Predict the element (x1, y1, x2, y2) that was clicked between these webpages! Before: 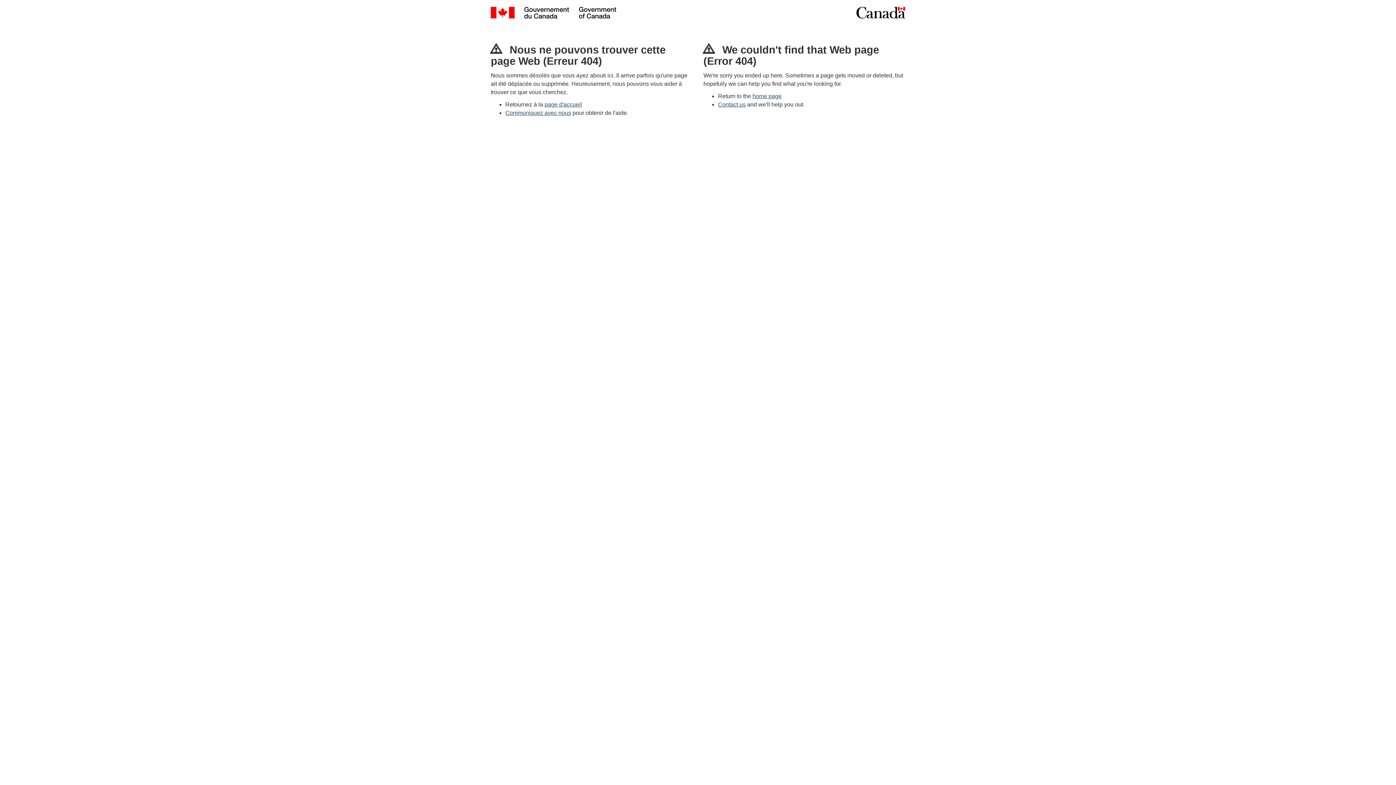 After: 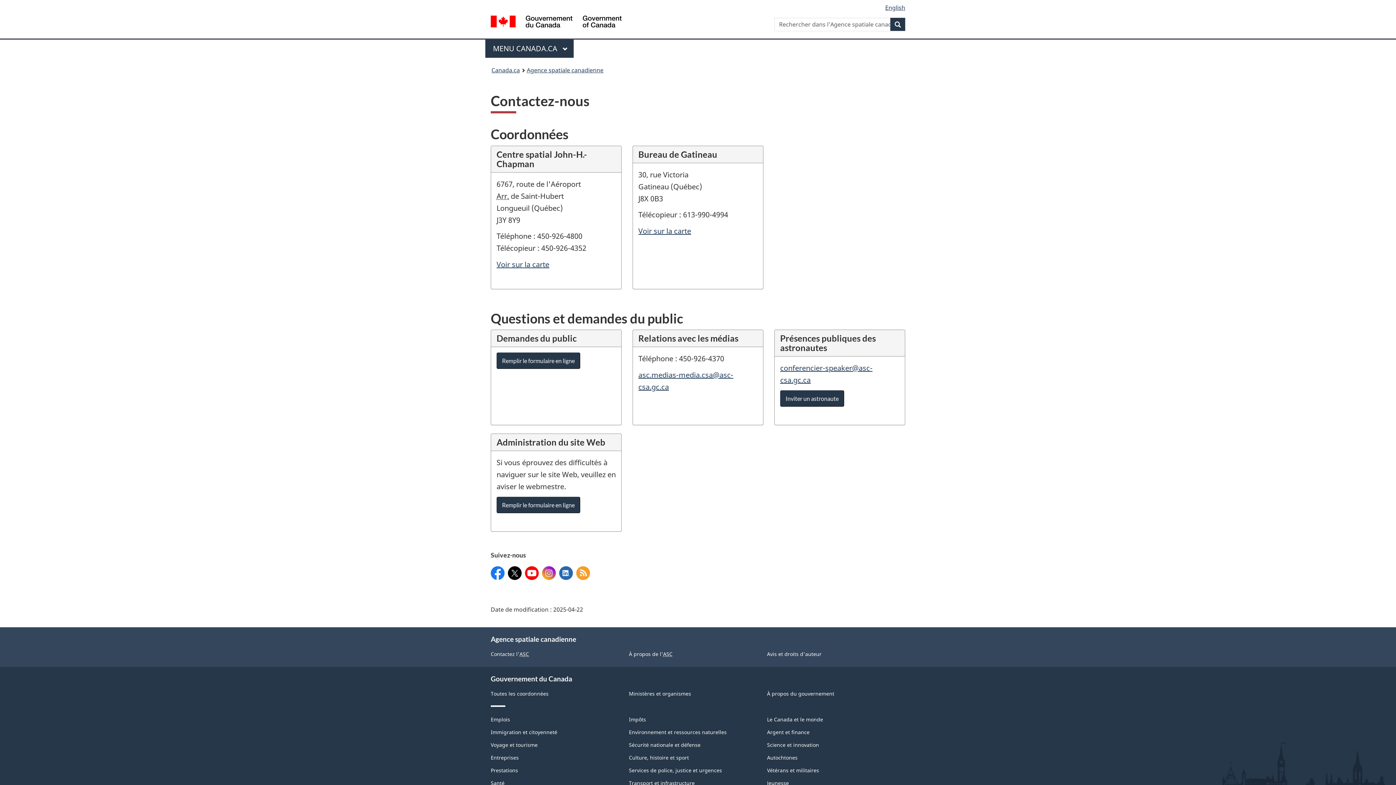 Action: label: Communiquez avec nous bbox: (505, 109, 571, 116)